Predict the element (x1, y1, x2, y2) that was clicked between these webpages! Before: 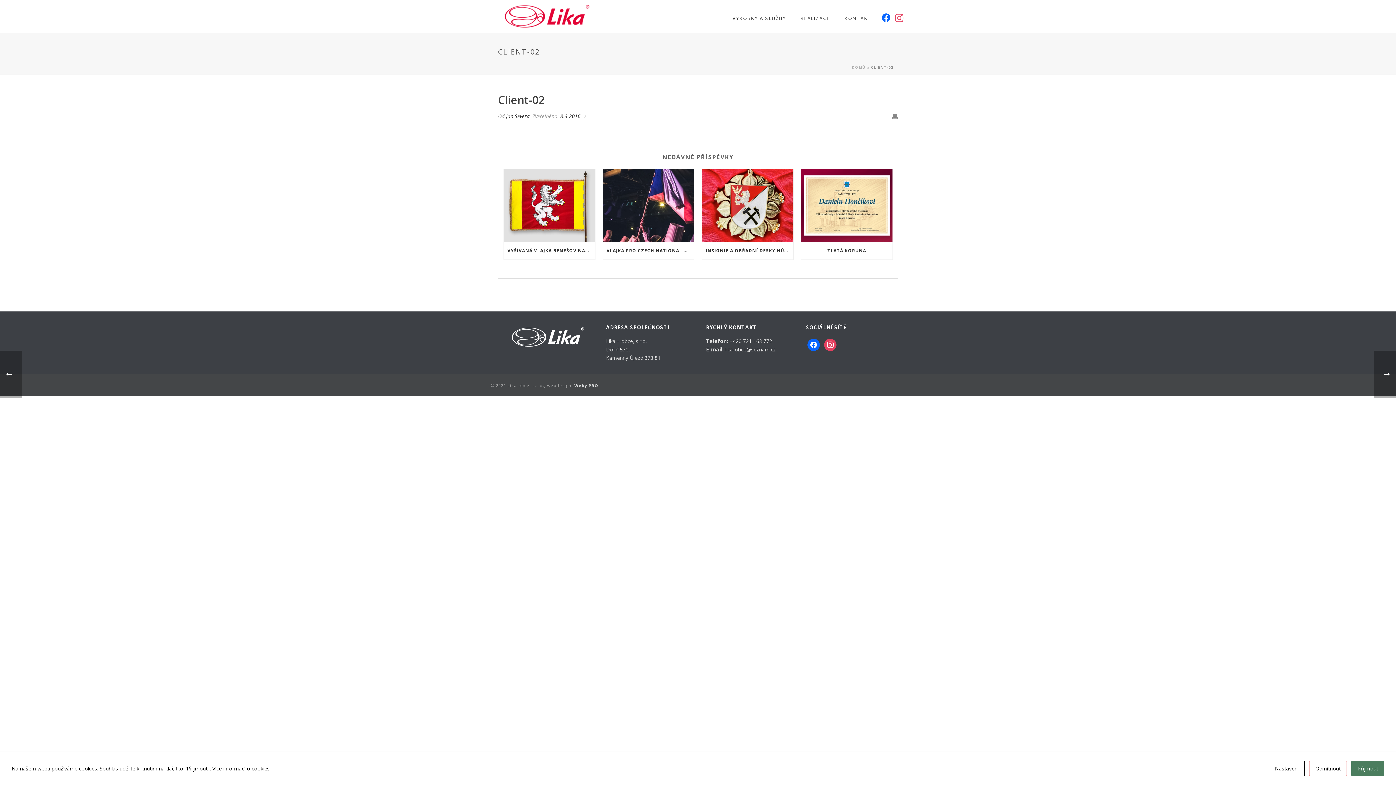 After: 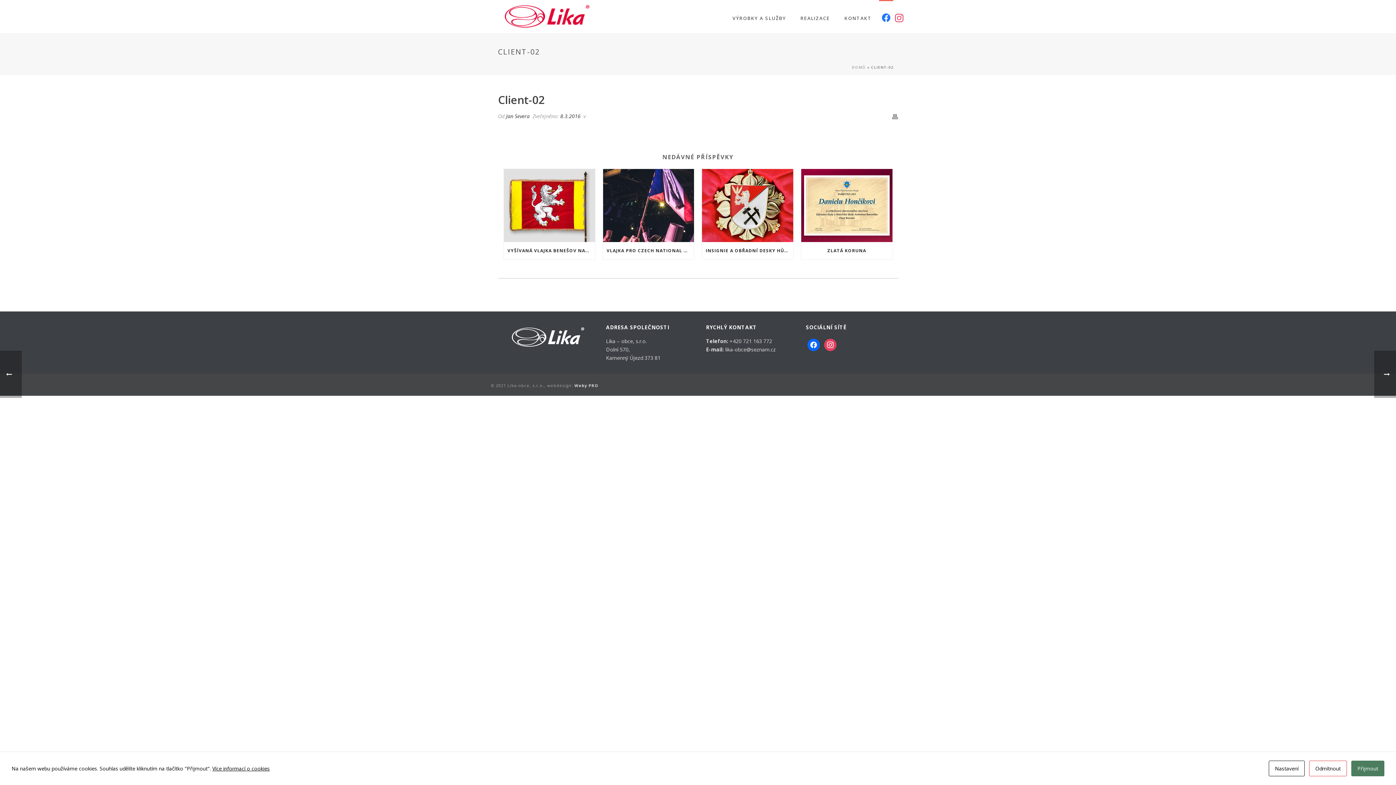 Action: bbox: (879, 0, 893, 32) label: FACEBOOK